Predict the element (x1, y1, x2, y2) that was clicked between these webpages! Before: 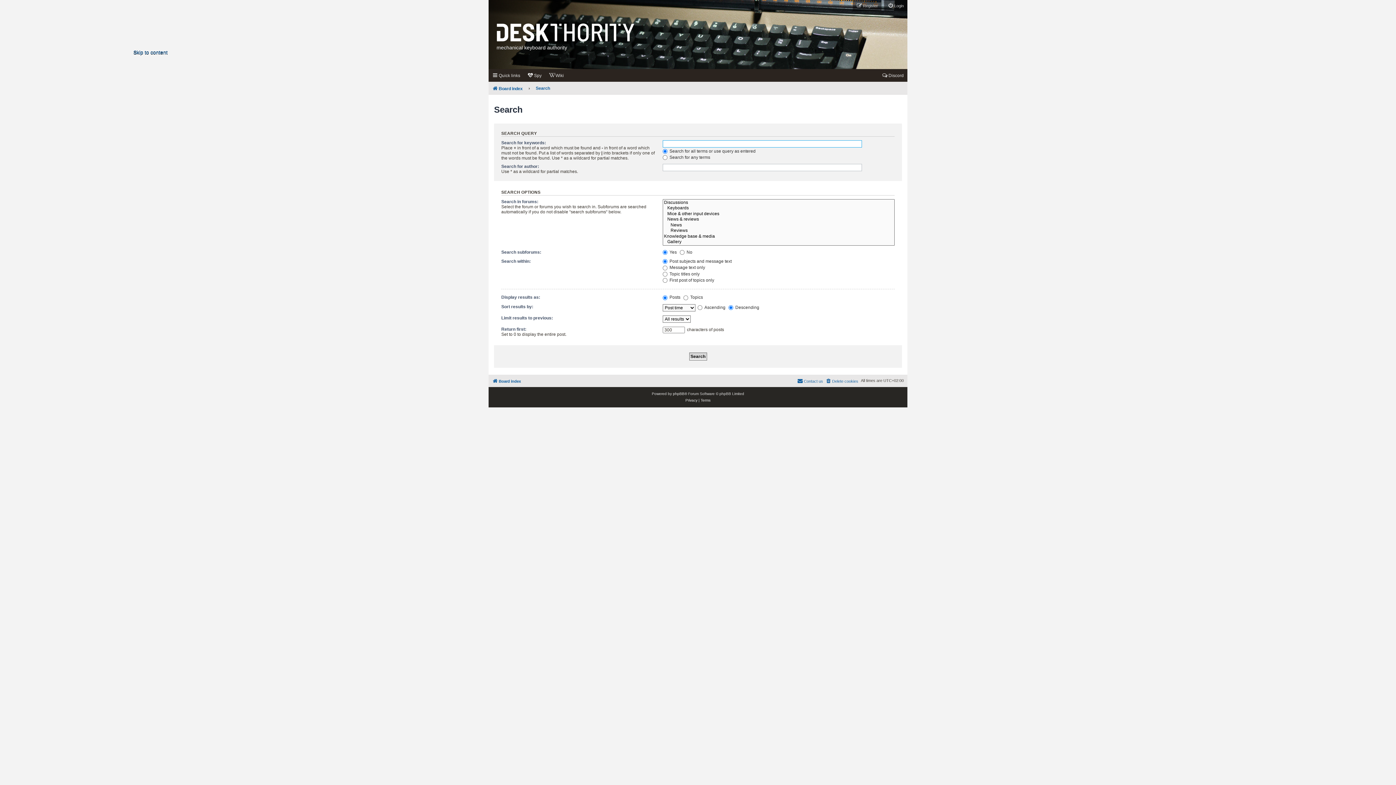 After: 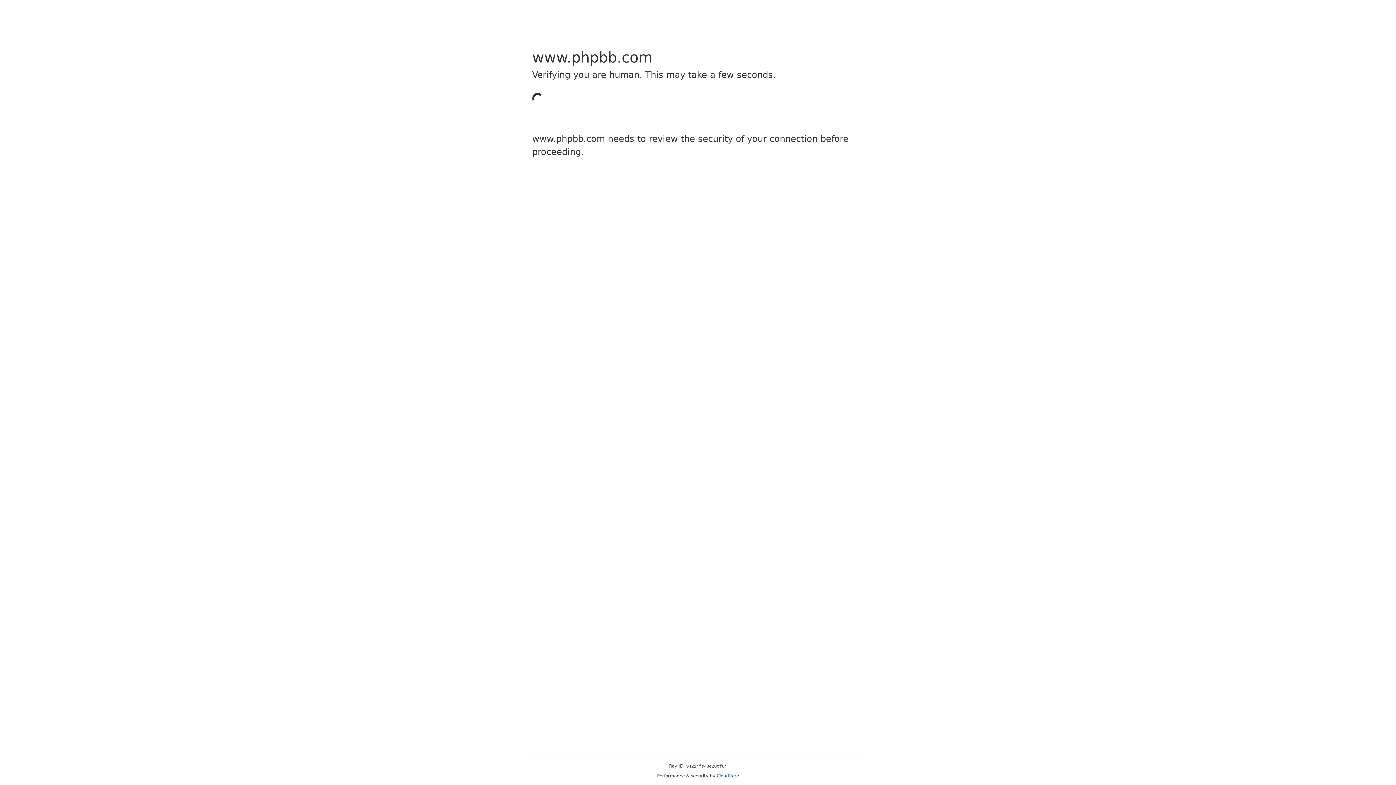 Action: bbox: (673, 390, 684, 397) label: phpBB